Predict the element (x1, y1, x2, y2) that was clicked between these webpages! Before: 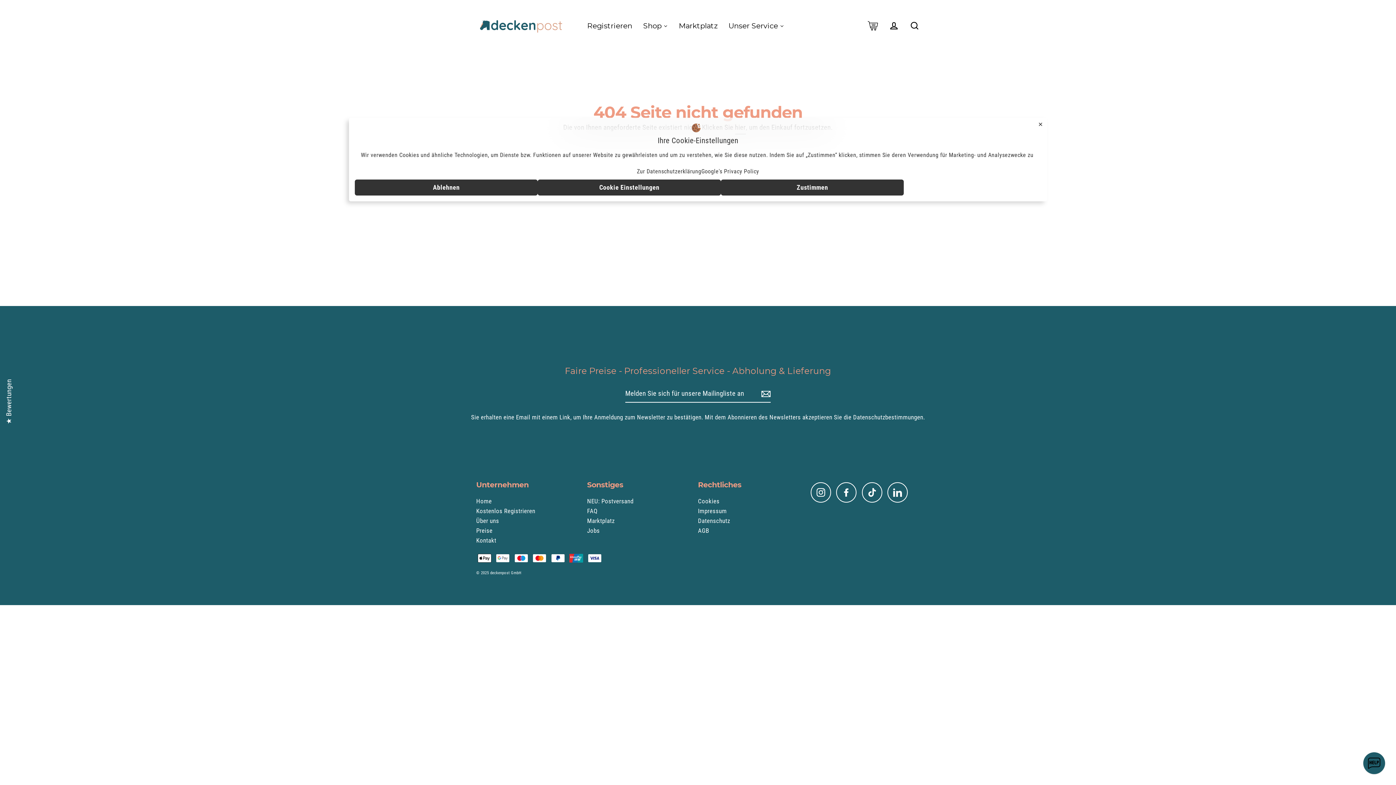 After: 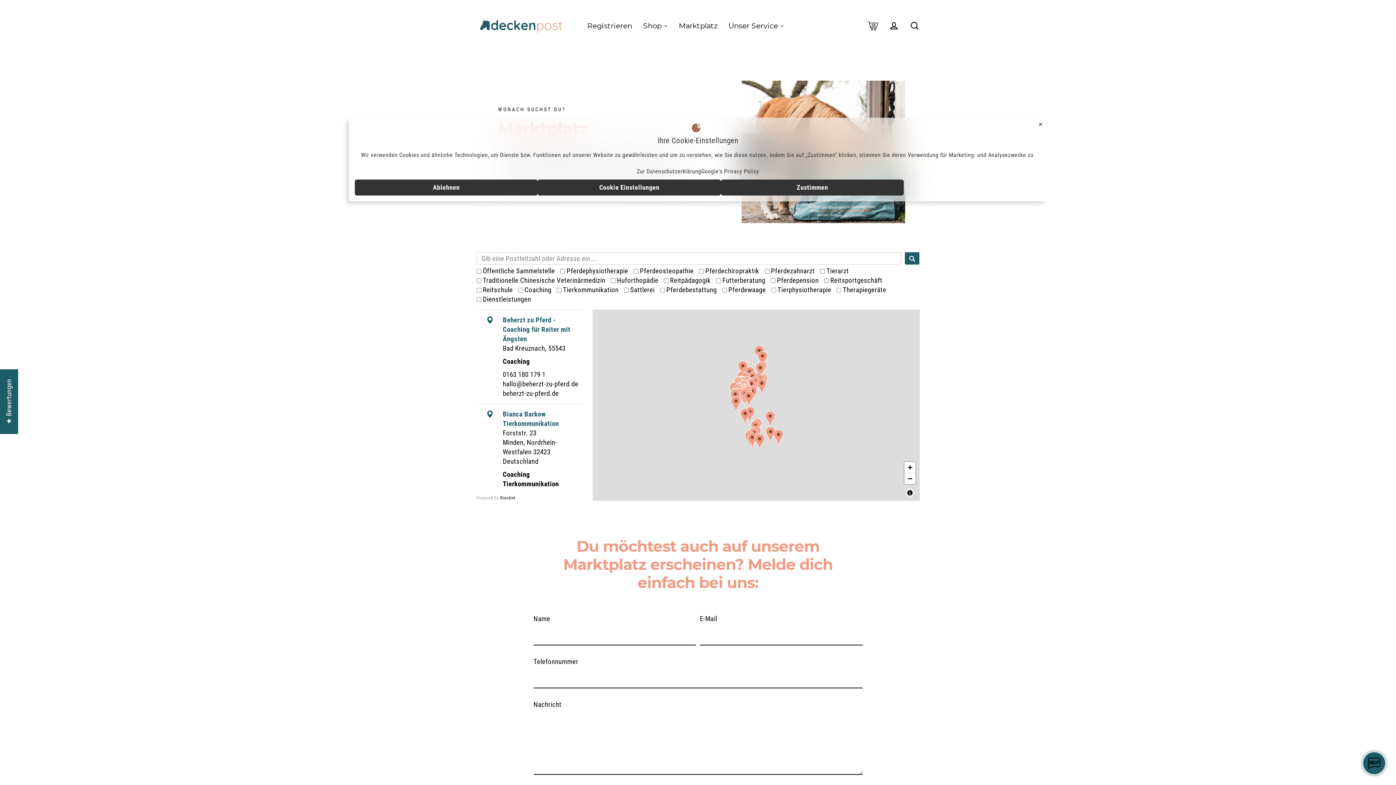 Action: label: Marktplatz bbox: (587, 516, 698, 526)